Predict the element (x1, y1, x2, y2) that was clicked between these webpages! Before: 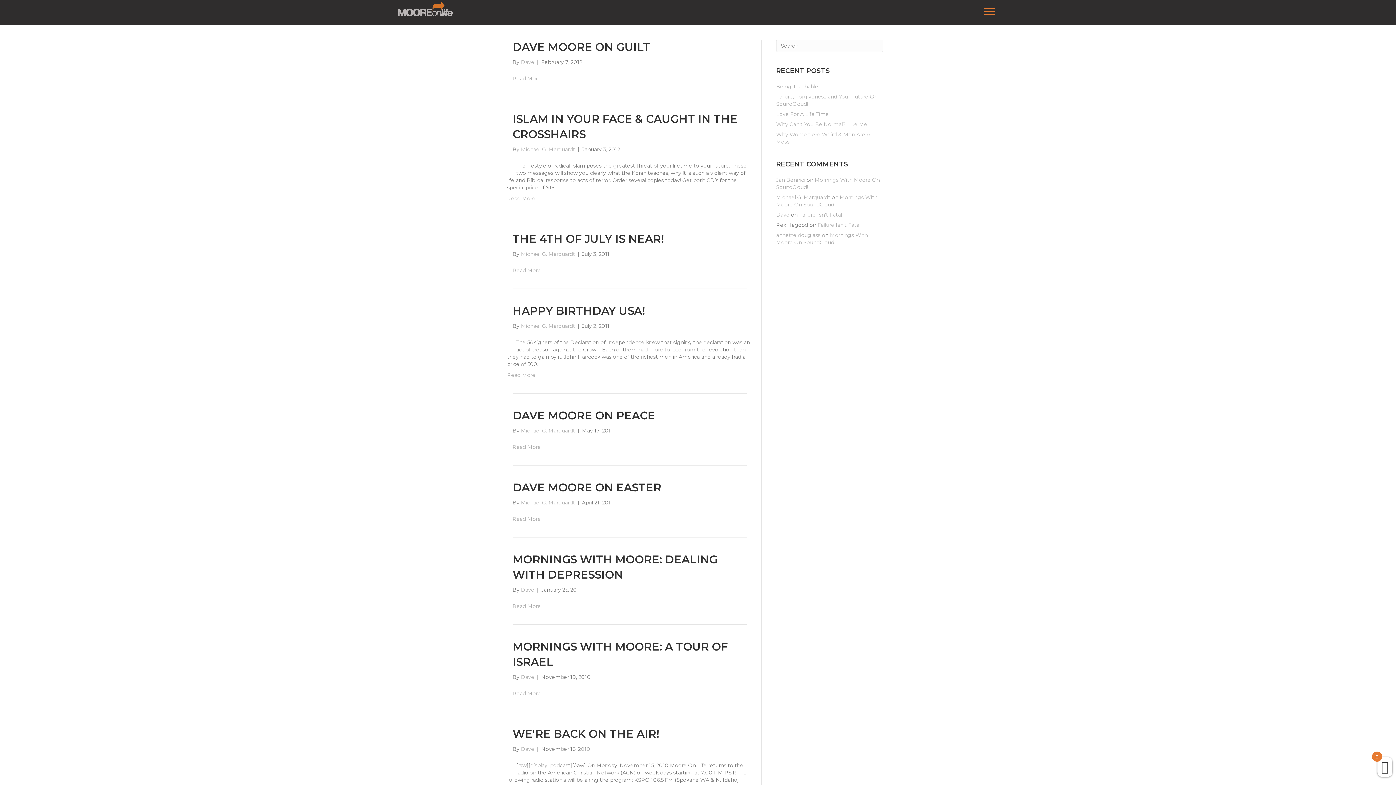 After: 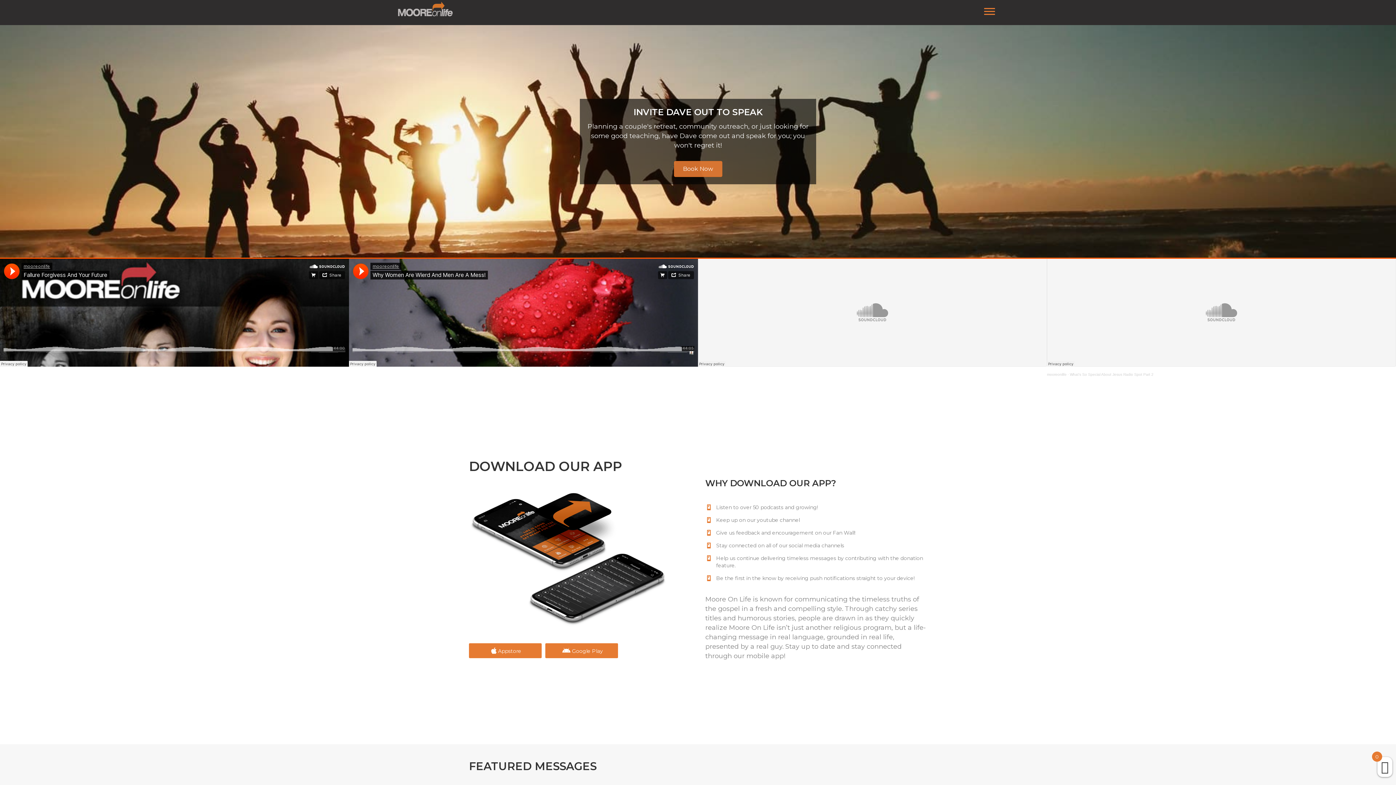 Action: bbox: (398, 5, 452, 11)